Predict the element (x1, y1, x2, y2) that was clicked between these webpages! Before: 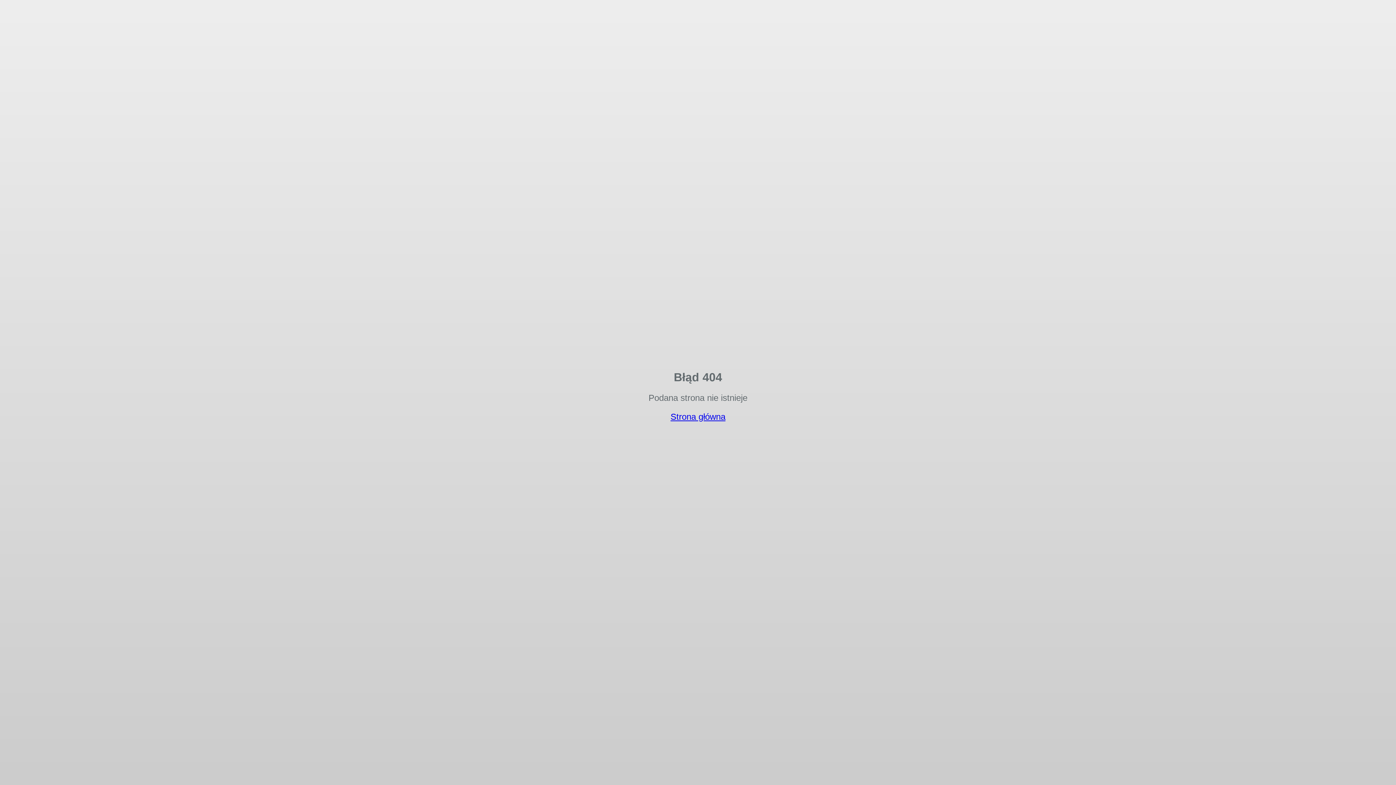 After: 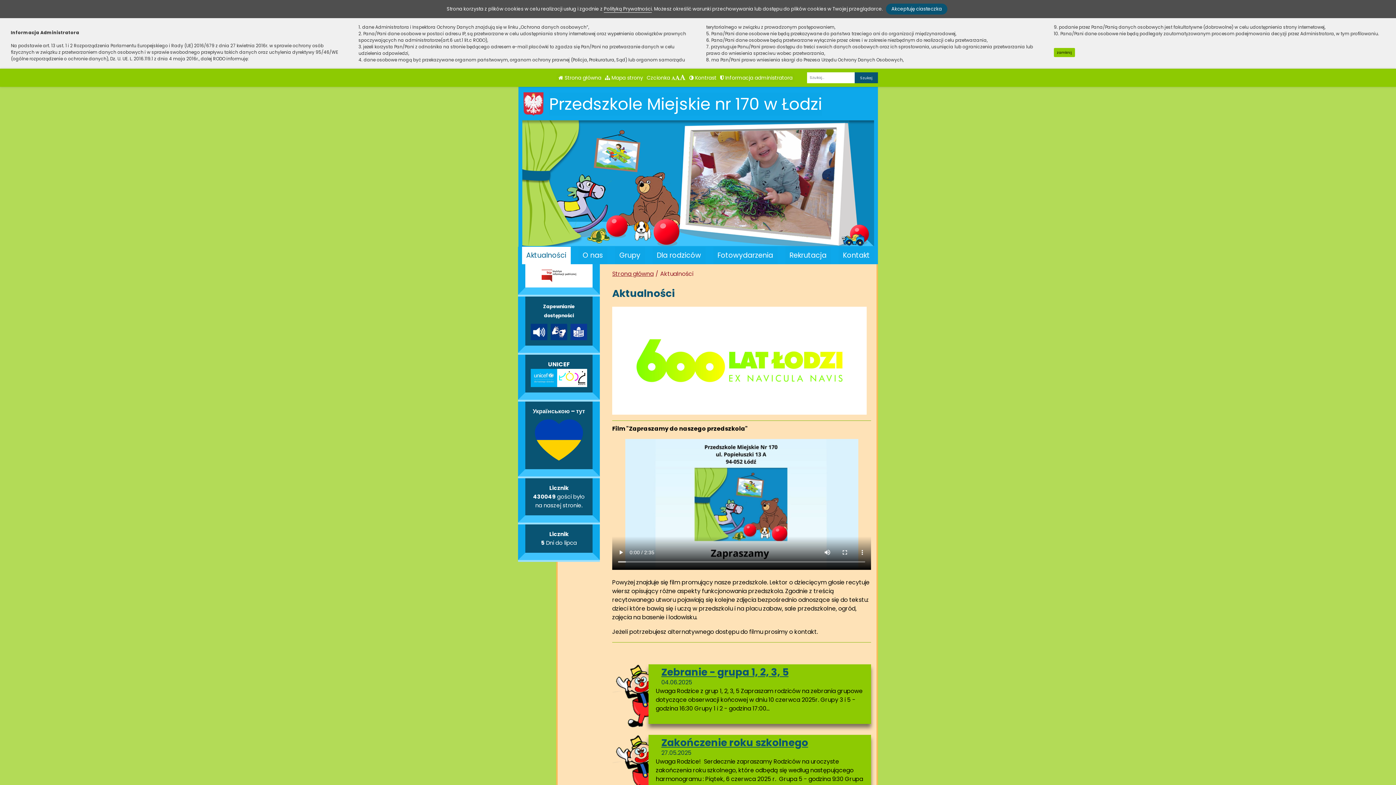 Action: bbox: (670, 412, 725, 421) label: Strona główna